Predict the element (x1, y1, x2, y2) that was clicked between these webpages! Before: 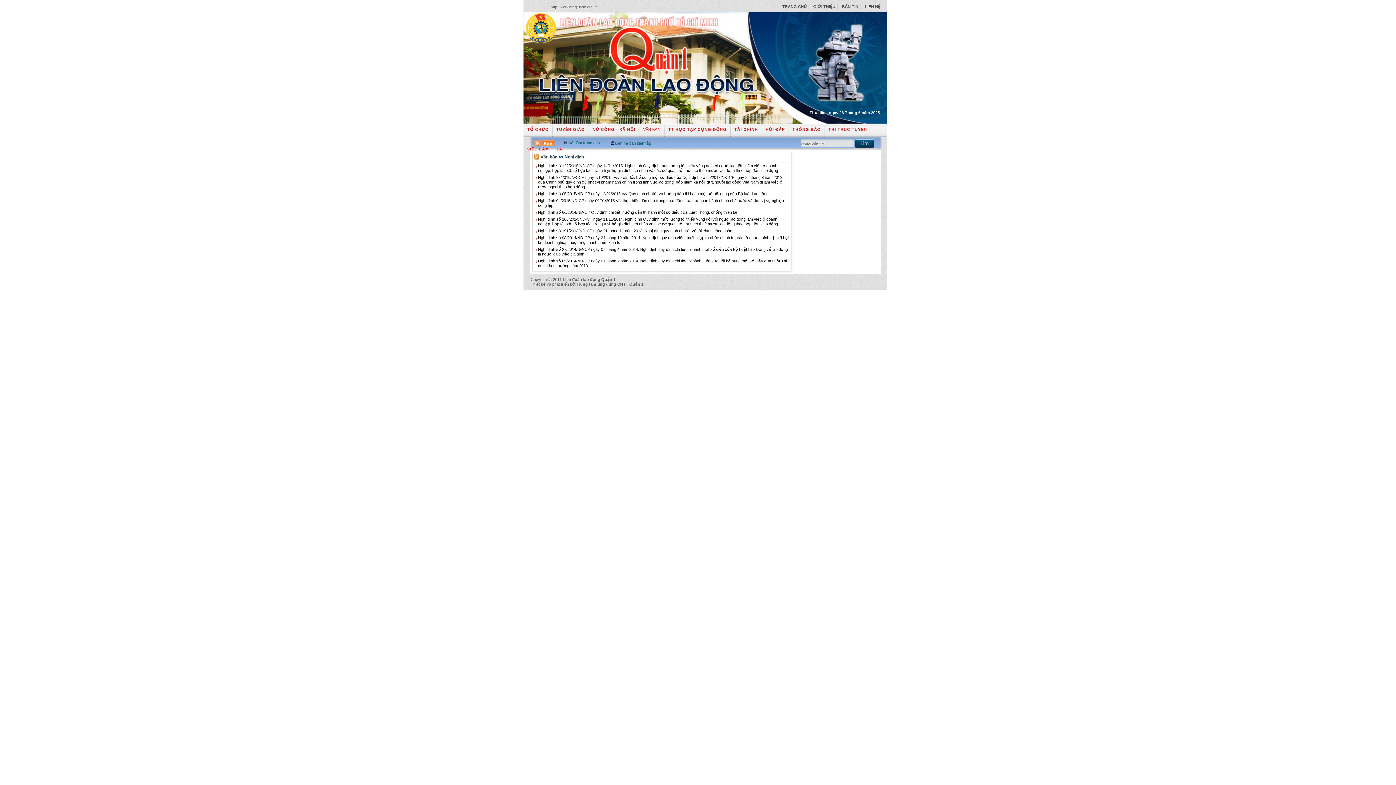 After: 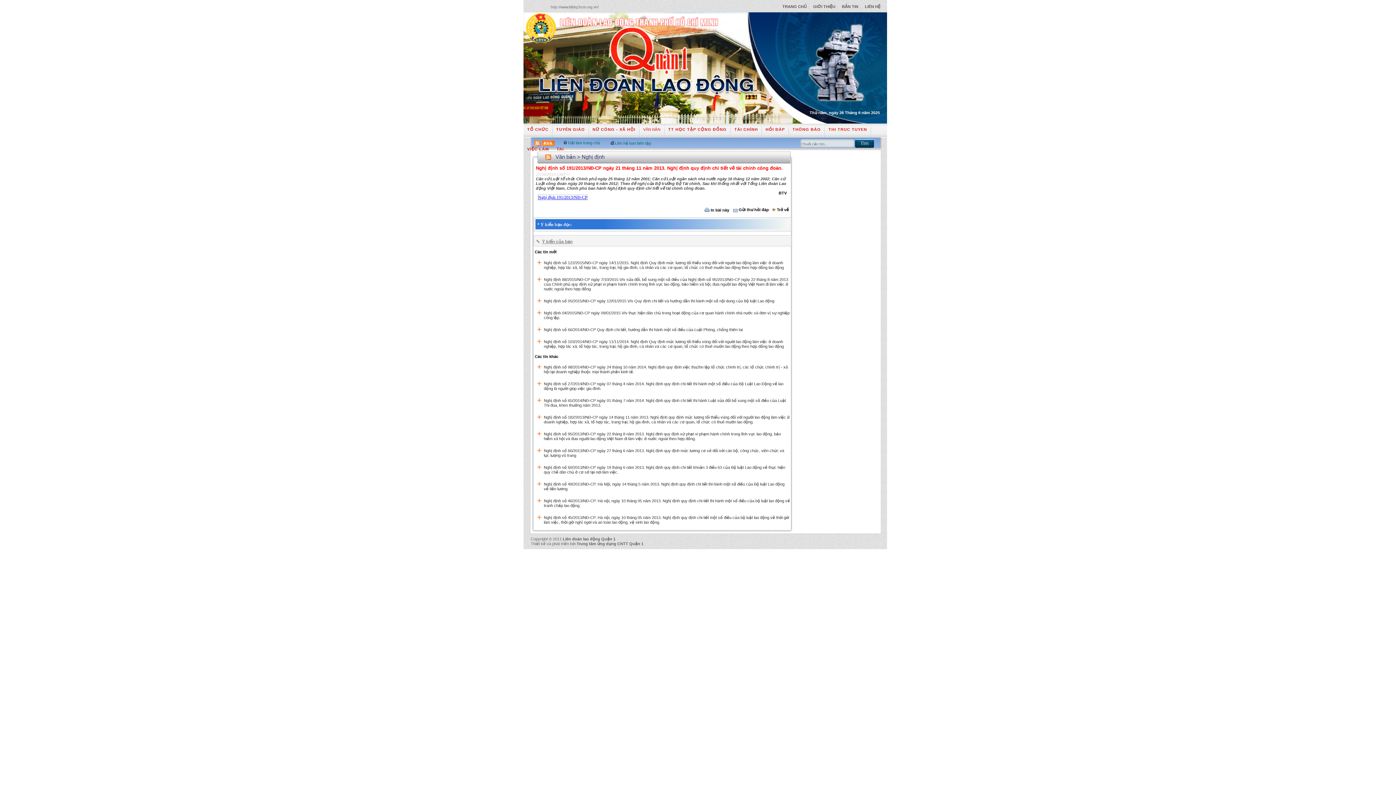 Action: bbox: (538, 228, 733, 233) label: Nghị định số 191/2013/NĐ-CP ngày 21 tháng 11 năm 2013. Nghị định quy định chi tiết về tài chính công đoàn.